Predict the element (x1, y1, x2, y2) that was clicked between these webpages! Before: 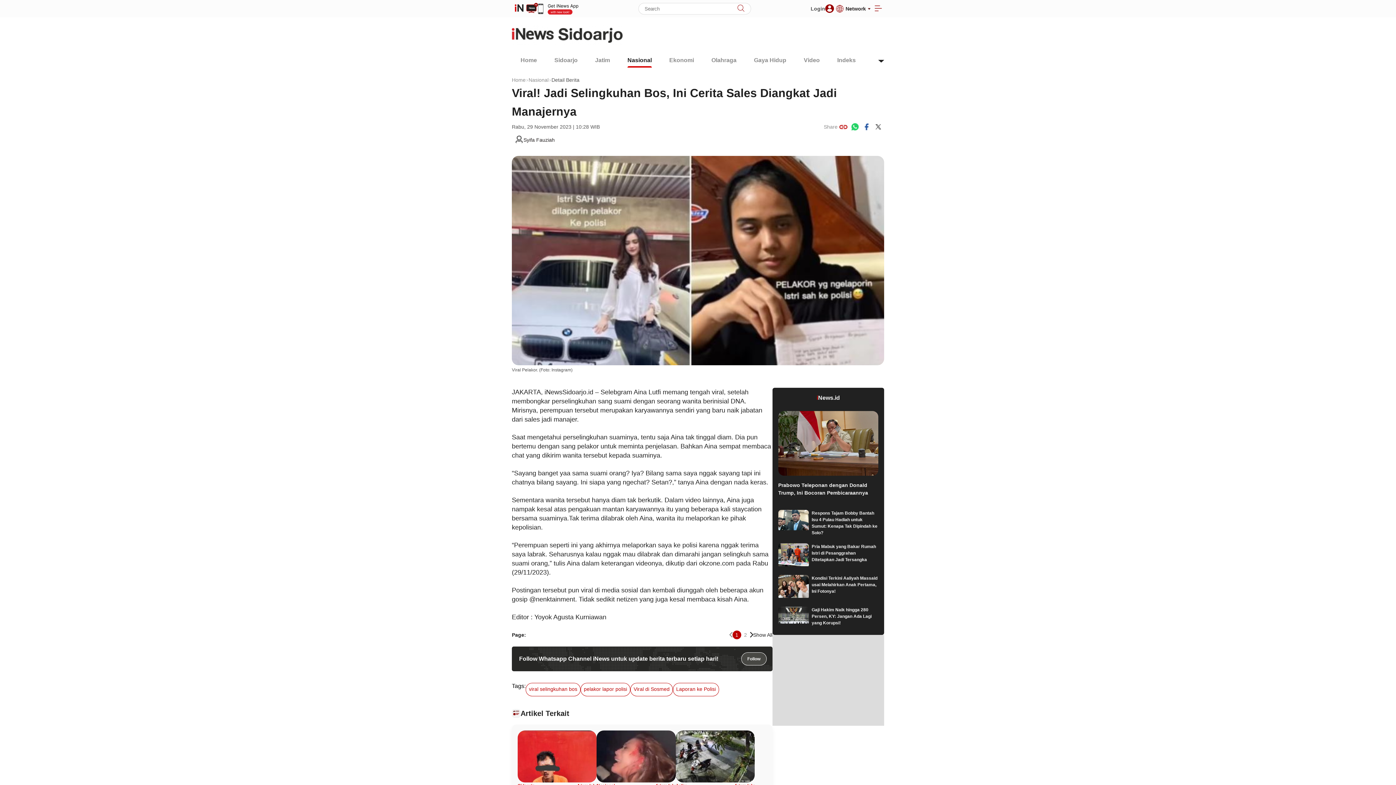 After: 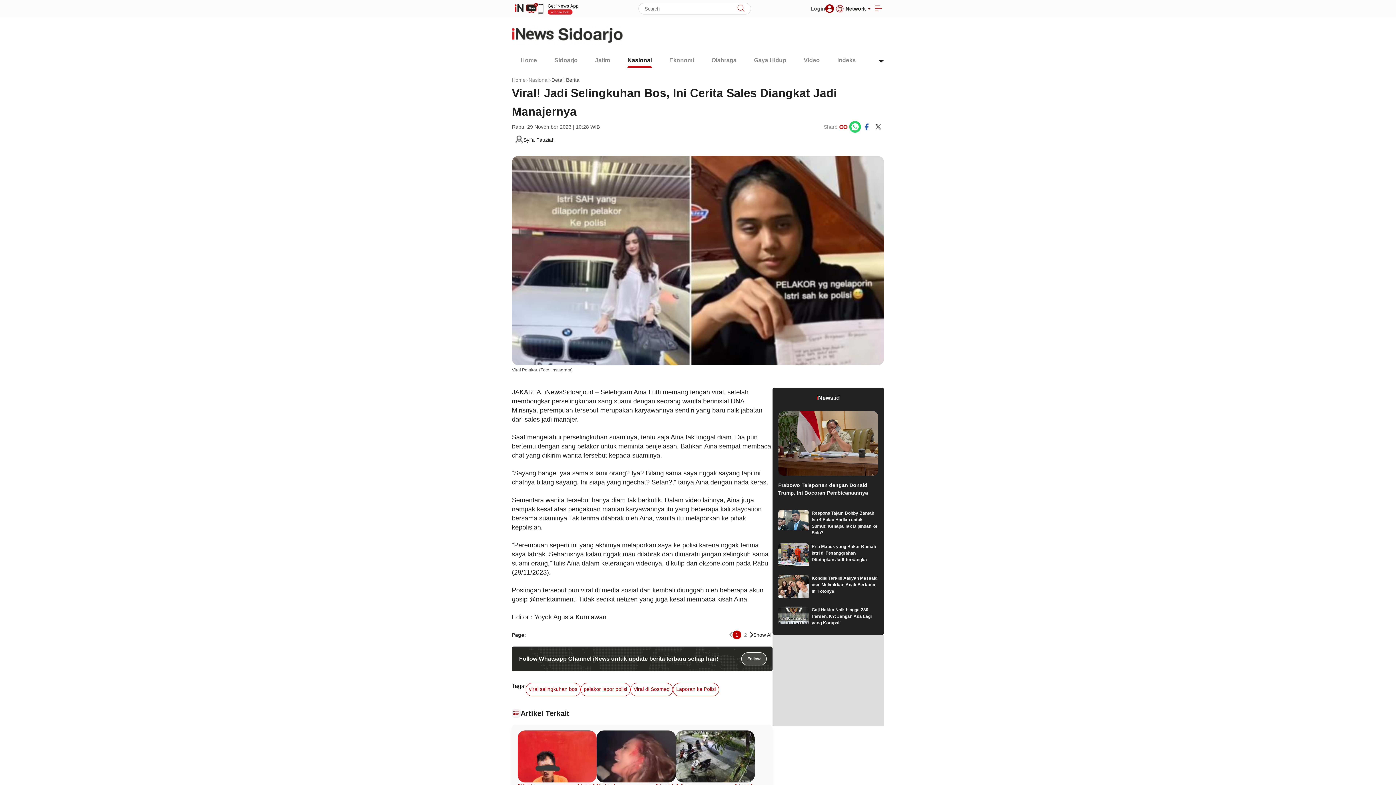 Action: bbox: (849, 121, 861, 132) label: whatsapp